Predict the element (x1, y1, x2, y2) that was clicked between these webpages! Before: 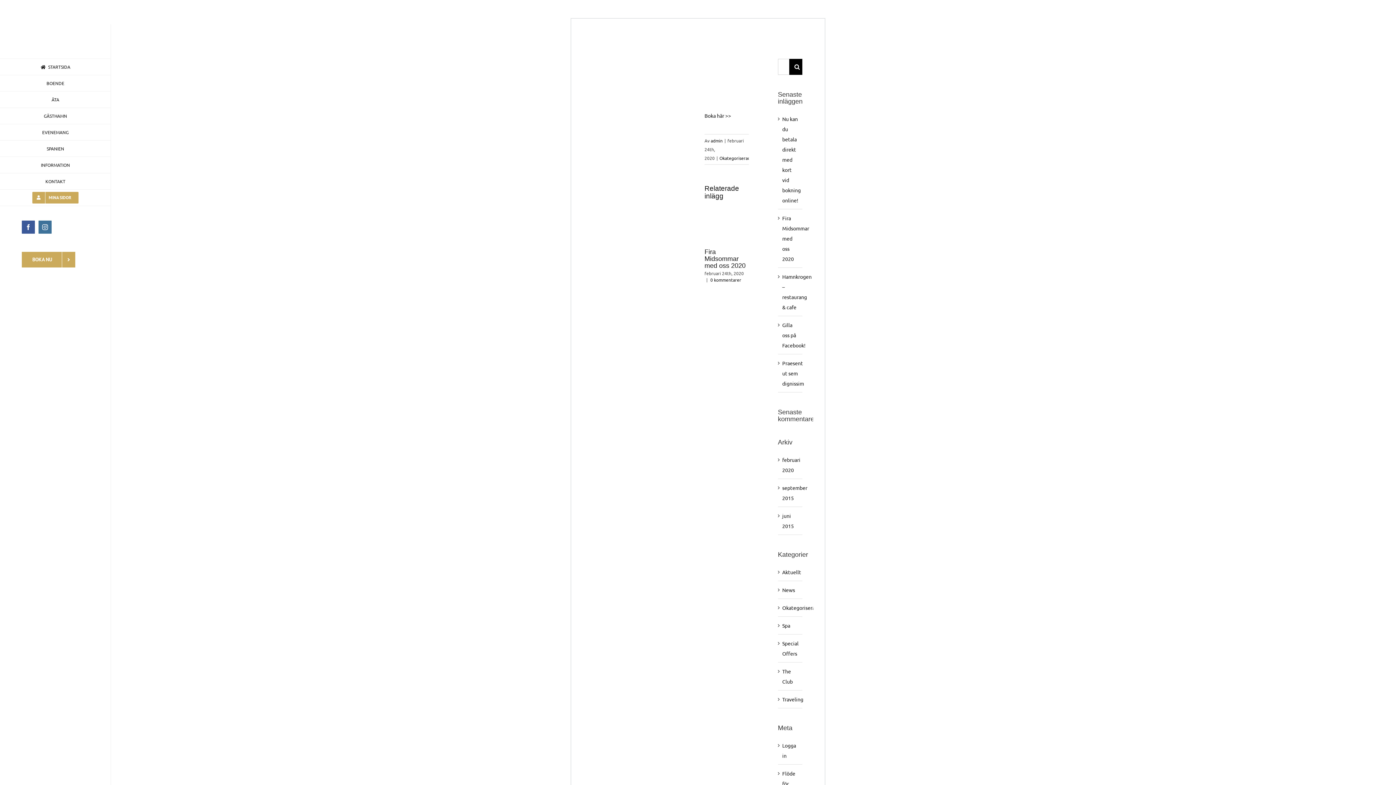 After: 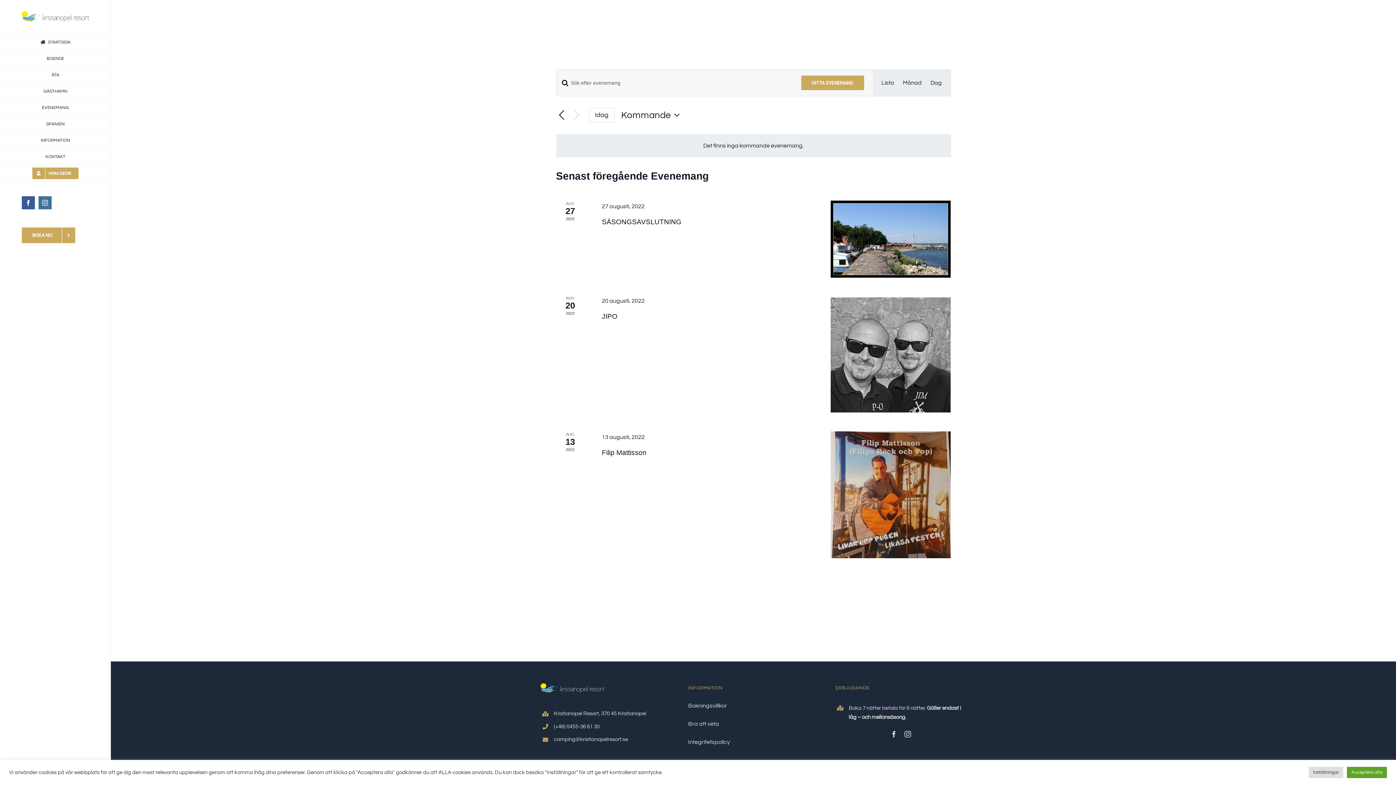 Action: bbox: (0, 124, 110, 140) label: EVENEMANG